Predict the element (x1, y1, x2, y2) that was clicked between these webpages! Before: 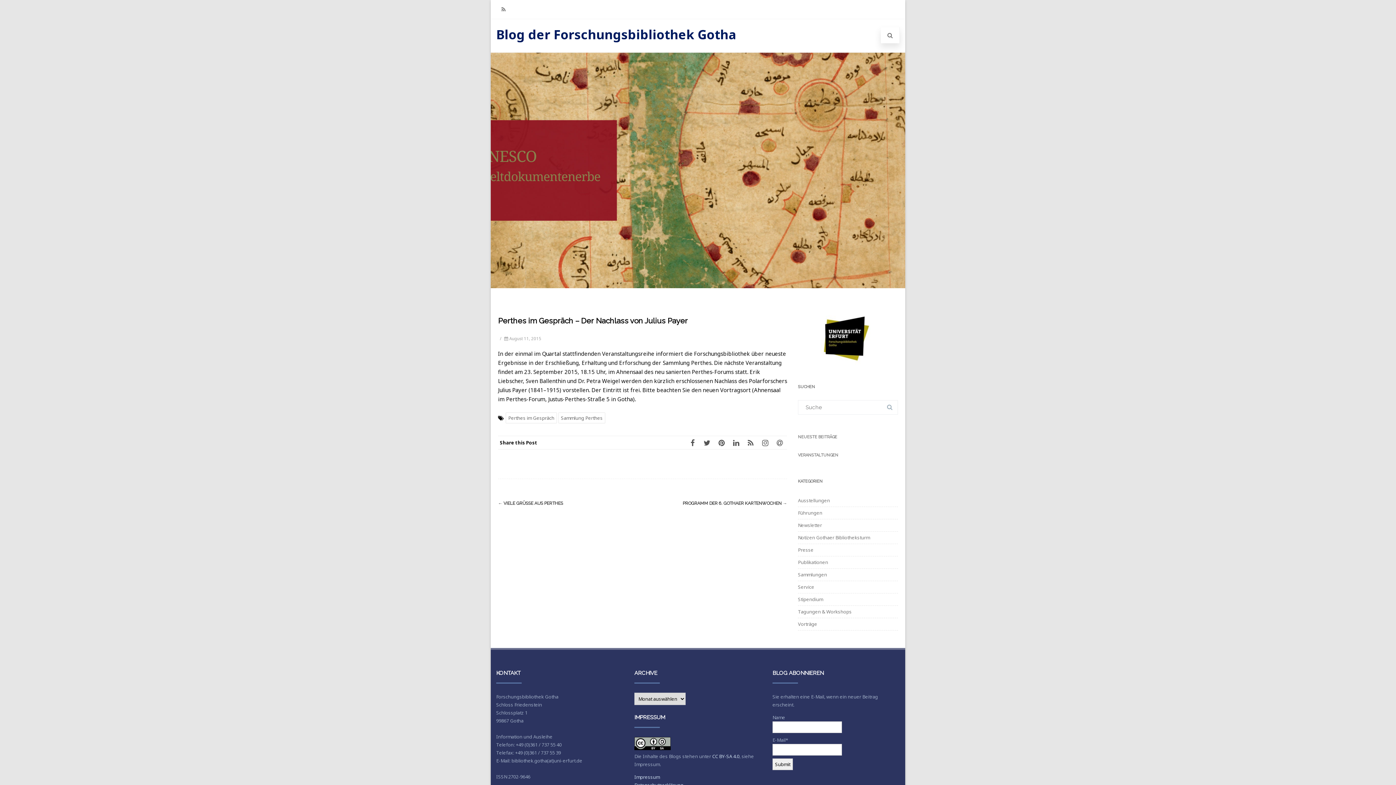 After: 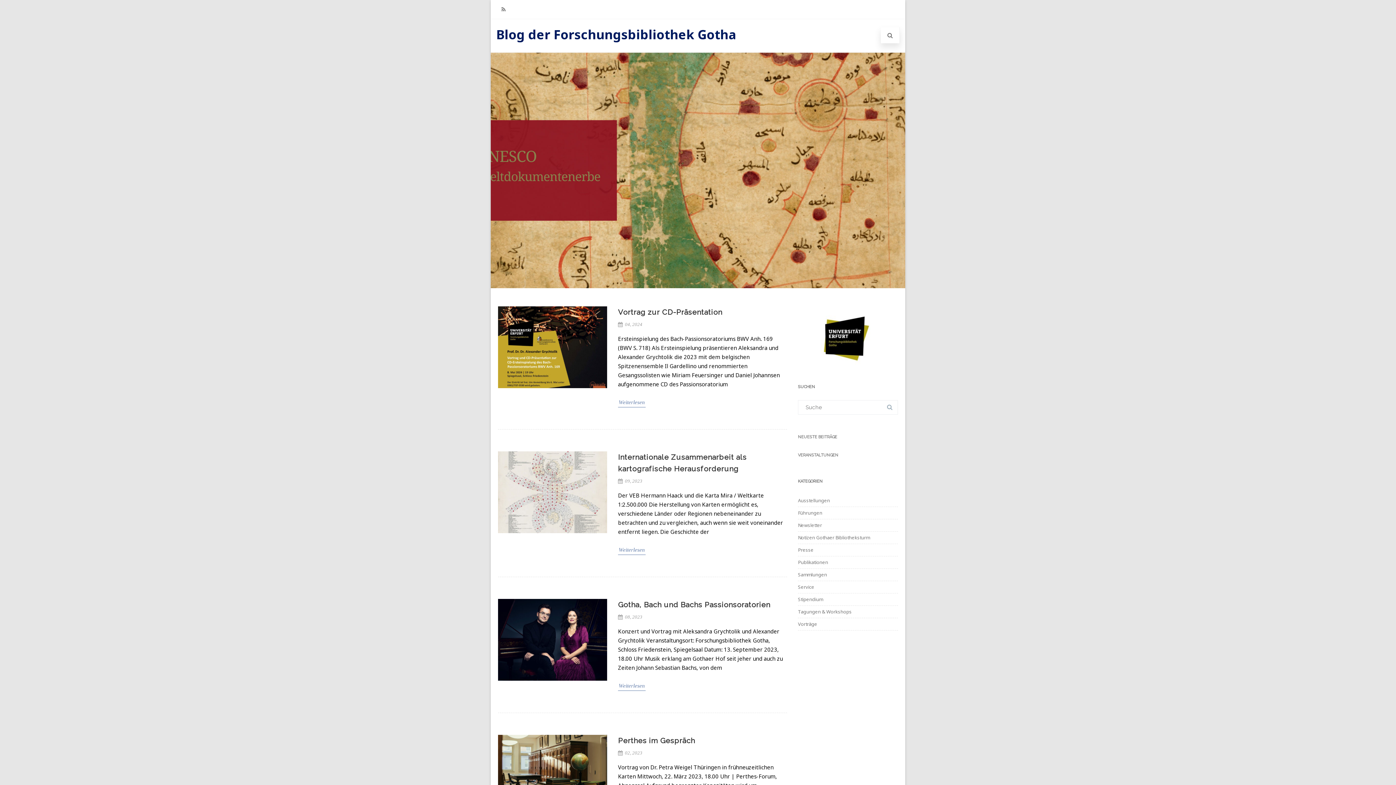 Action: label: Vorträge bbox: (798, 621, 817, 627)